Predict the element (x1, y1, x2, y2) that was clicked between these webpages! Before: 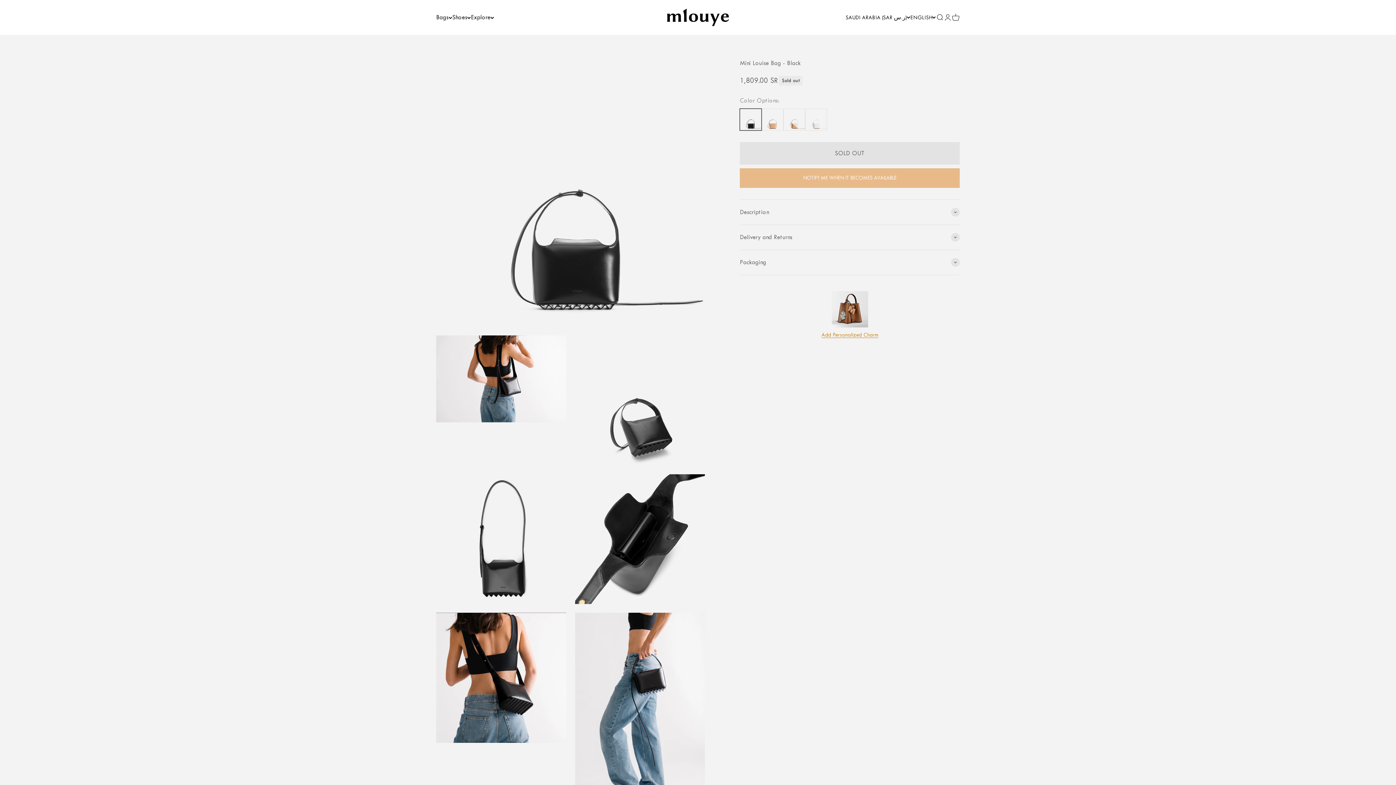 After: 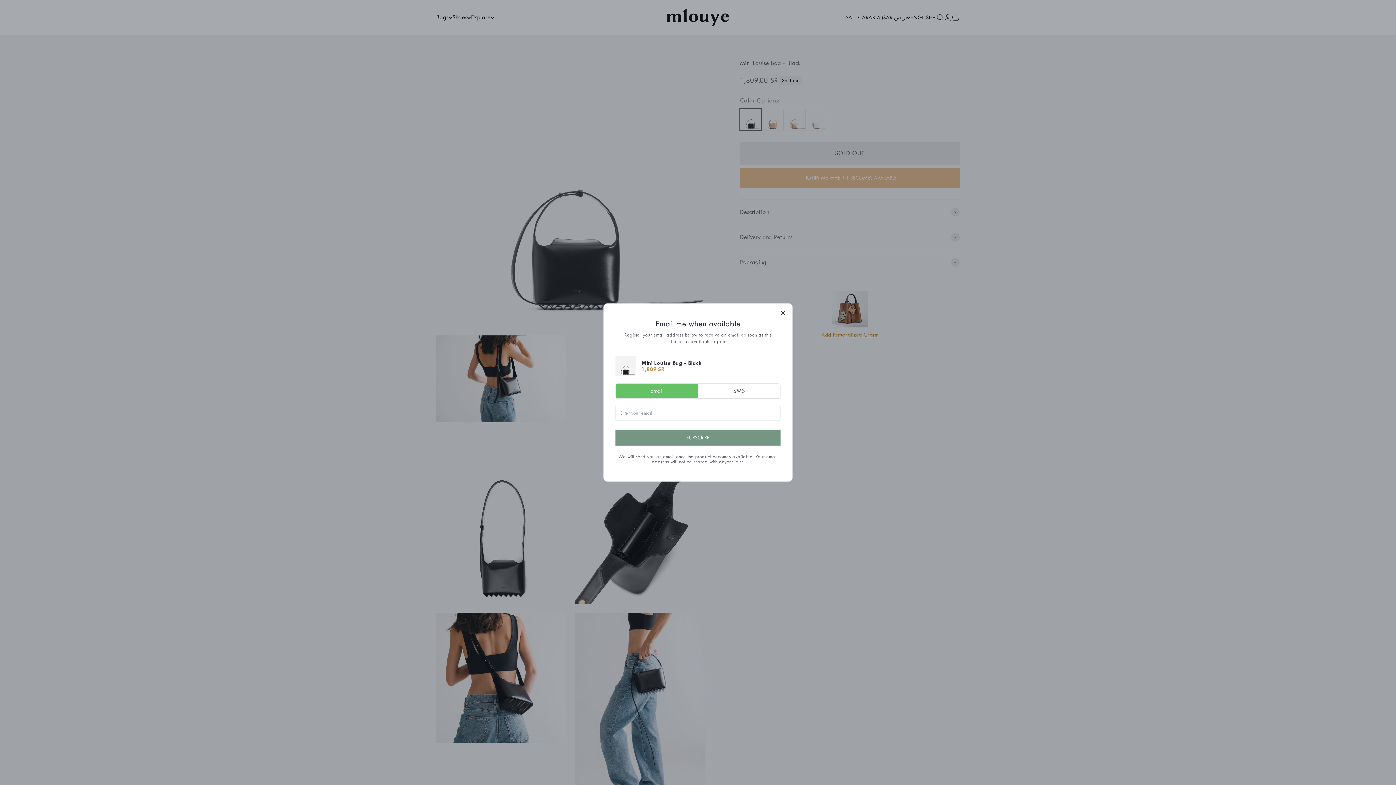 Action: label: NOTIFY ME WHEN IT BECOMES AVAILABLE bbox: (740, 168, 959, 188)